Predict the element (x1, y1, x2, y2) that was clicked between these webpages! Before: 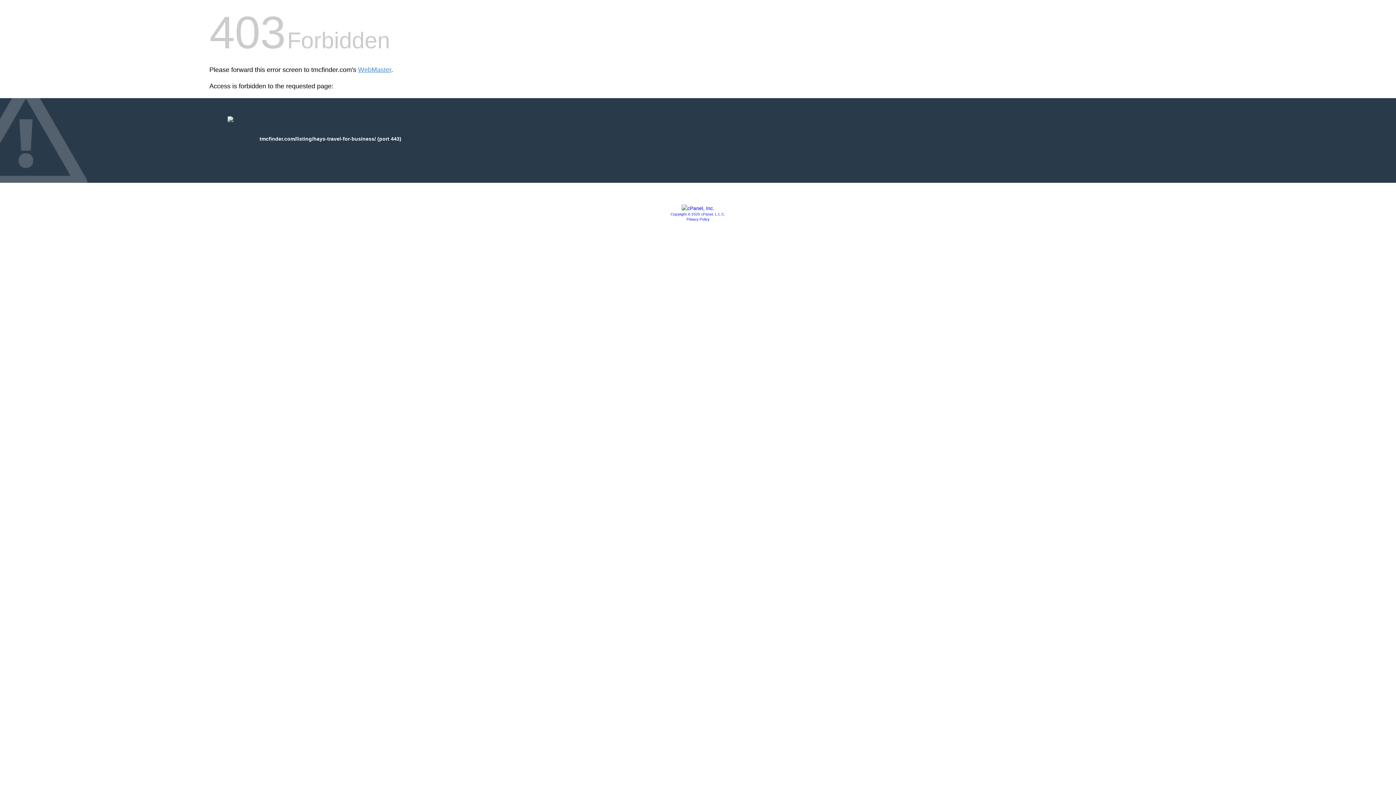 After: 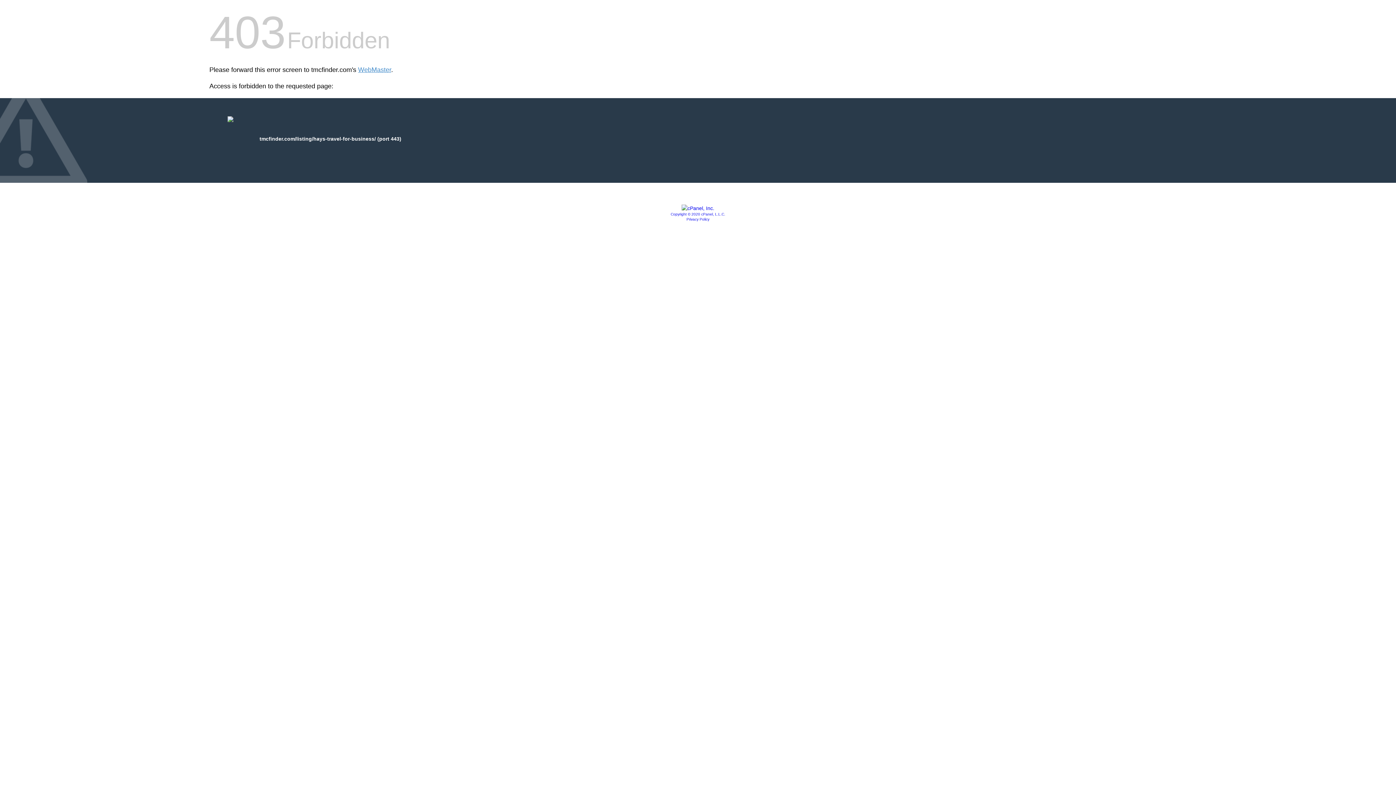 Action: label: Copyright © 2020 cPanel, L.L.C. bbox: (670, 212, 725, 216)